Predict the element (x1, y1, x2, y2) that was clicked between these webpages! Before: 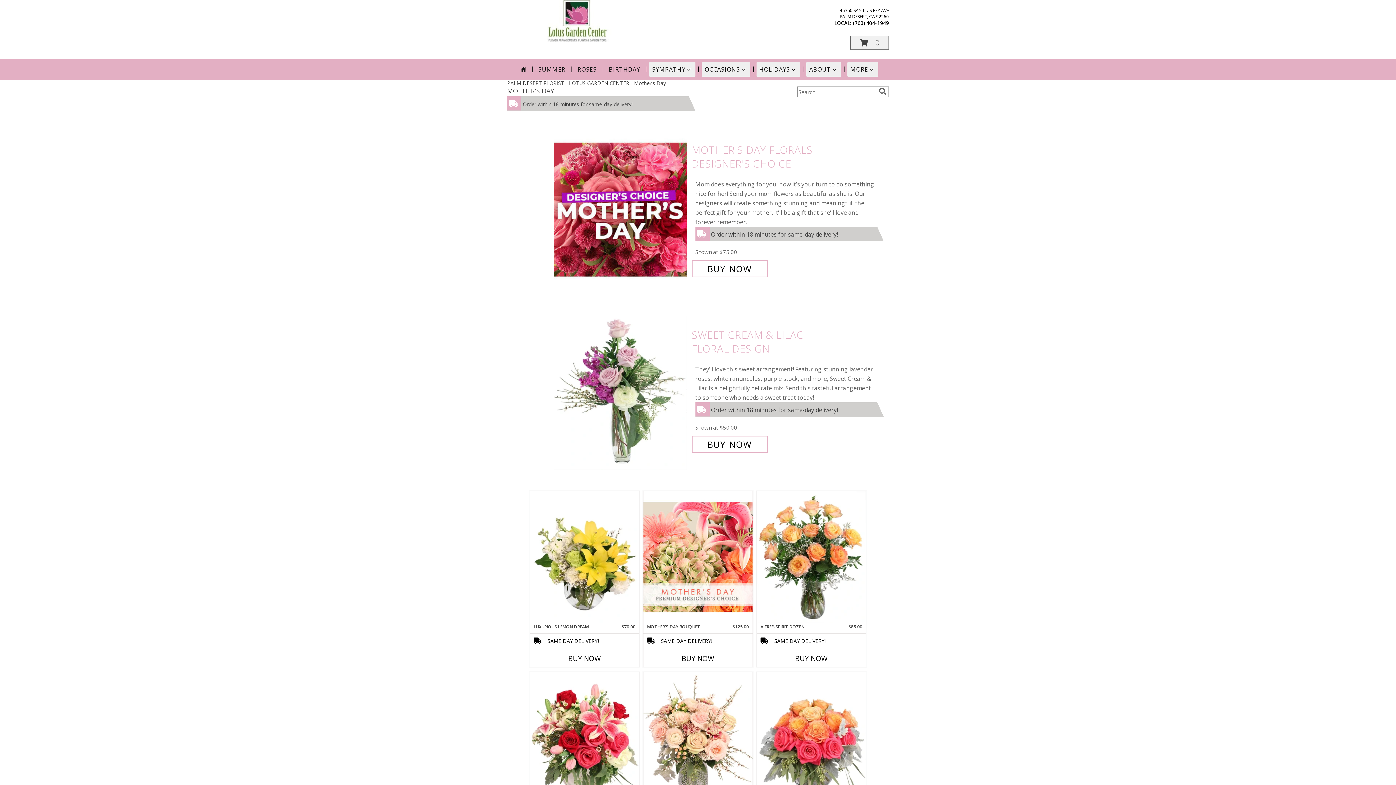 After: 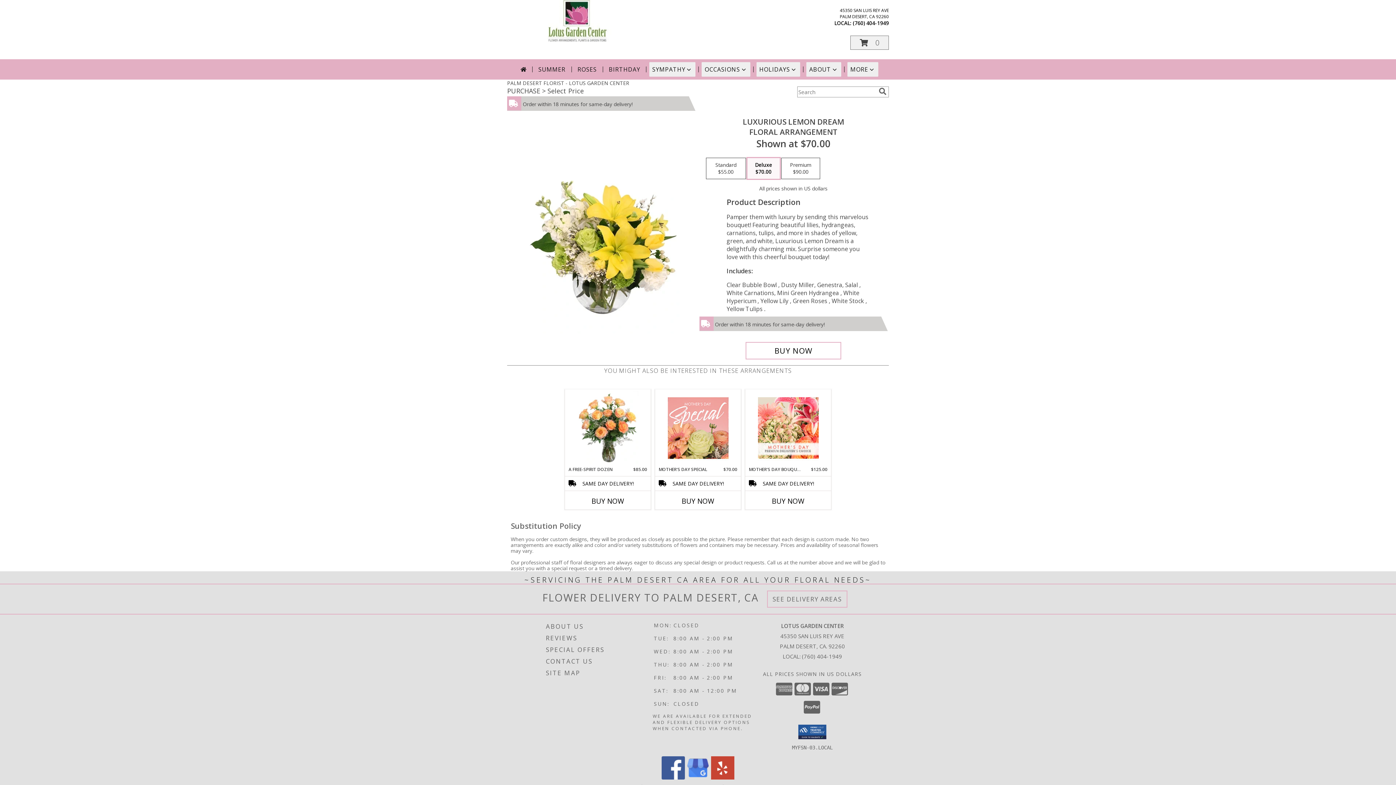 Action: bbox: (530, 491, 639, 624) label: View Luxurious Lemon Dream Floral Arrangement Info